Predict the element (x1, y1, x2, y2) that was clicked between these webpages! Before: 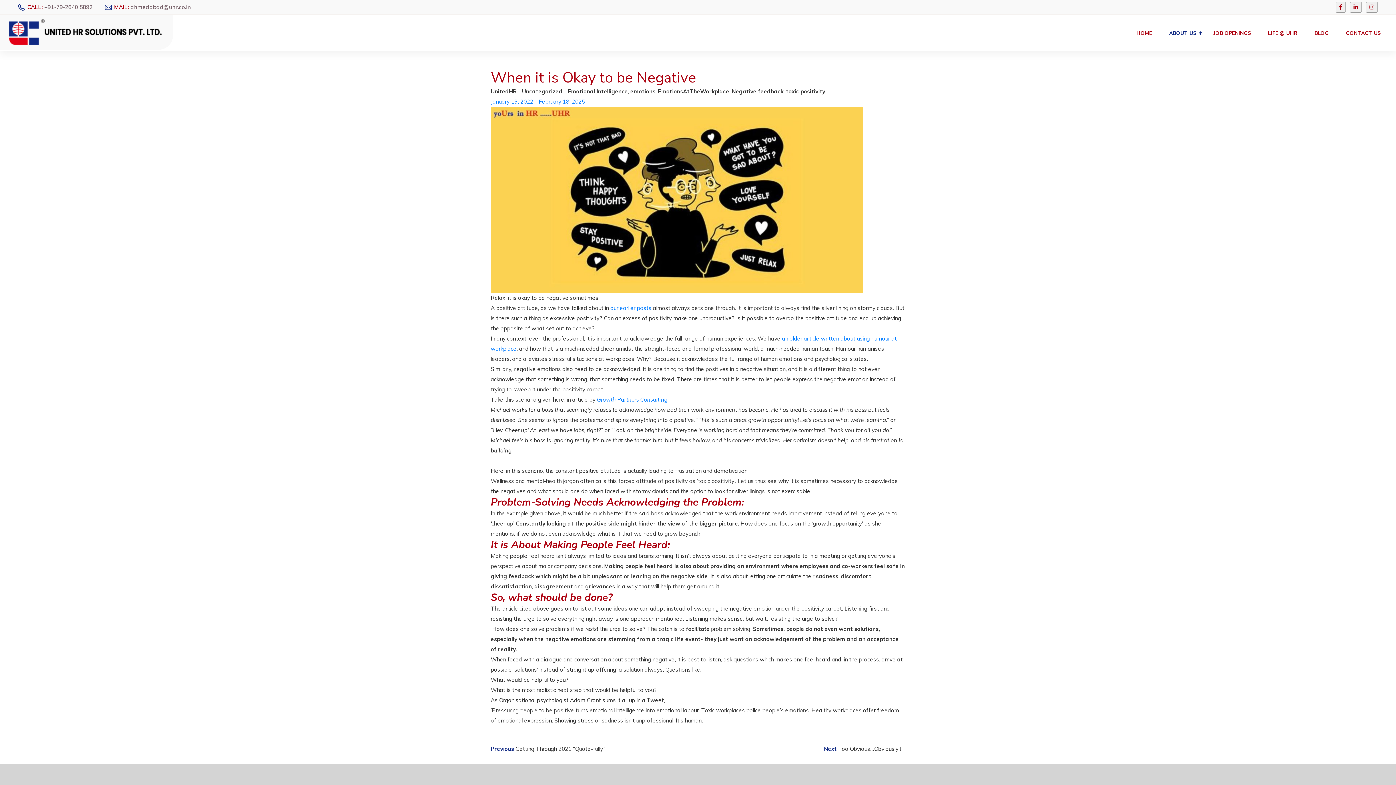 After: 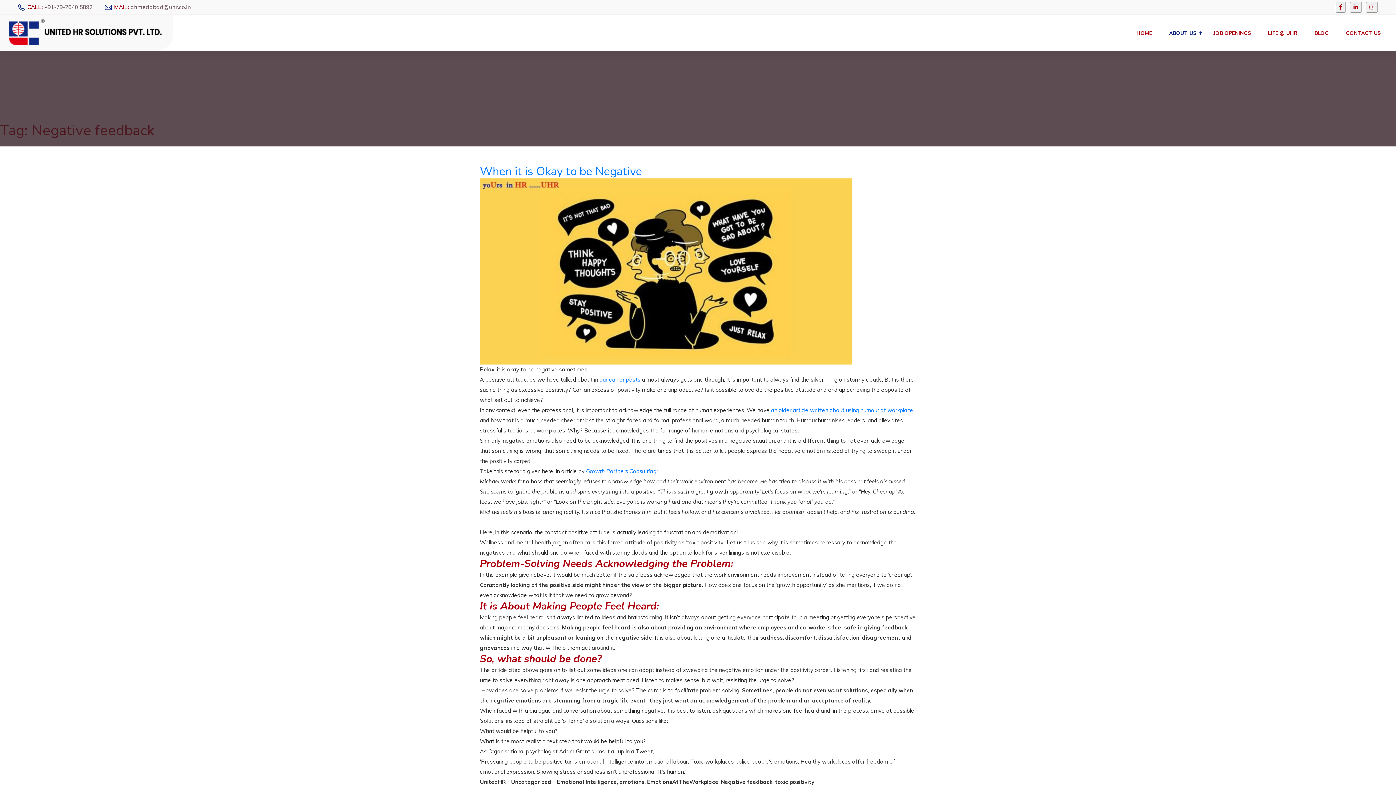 Action: label: Negative feedback bbox: (732, 88, 783, 94)